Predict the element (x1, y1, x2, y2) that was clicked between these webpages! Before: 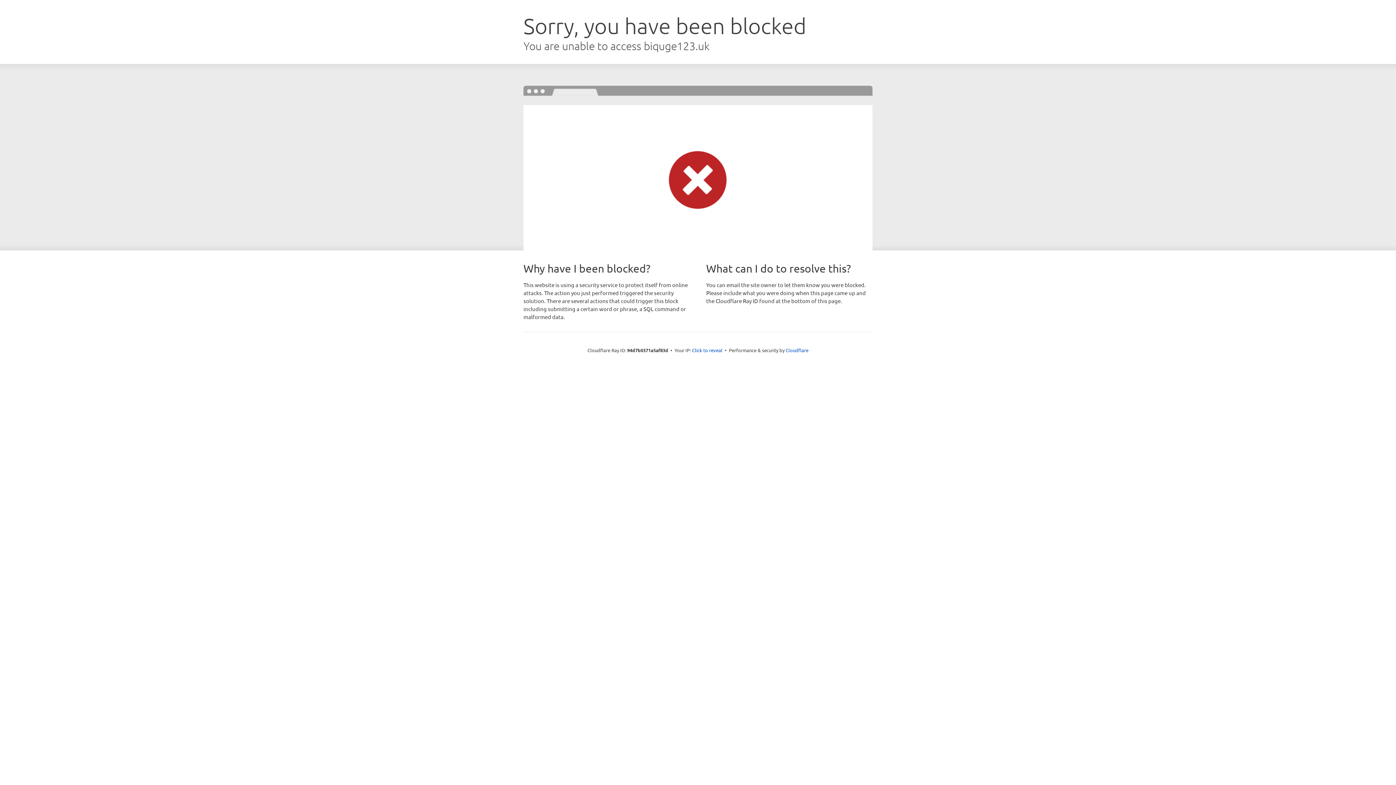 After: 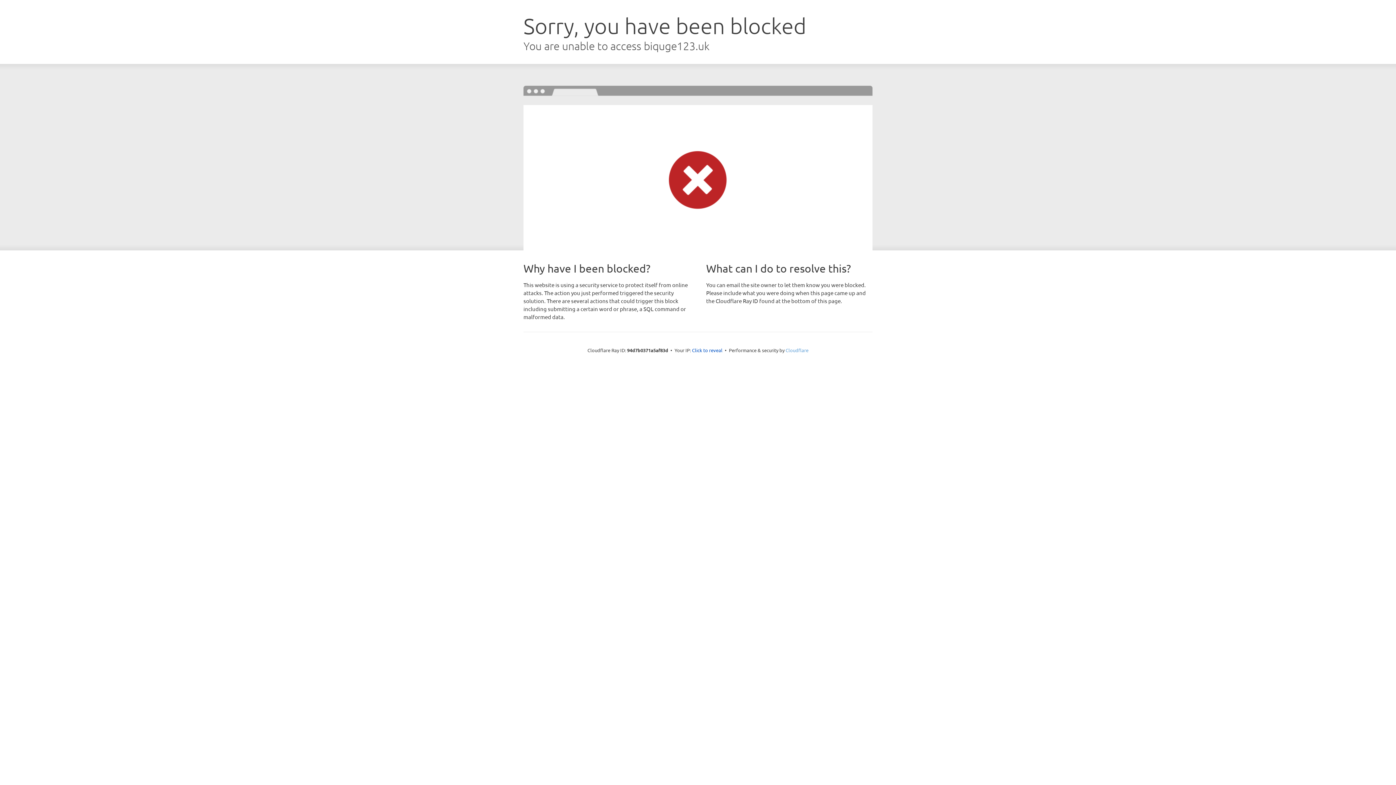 Action: bbox: (785, 347, 808, 353) label: Cloudflare